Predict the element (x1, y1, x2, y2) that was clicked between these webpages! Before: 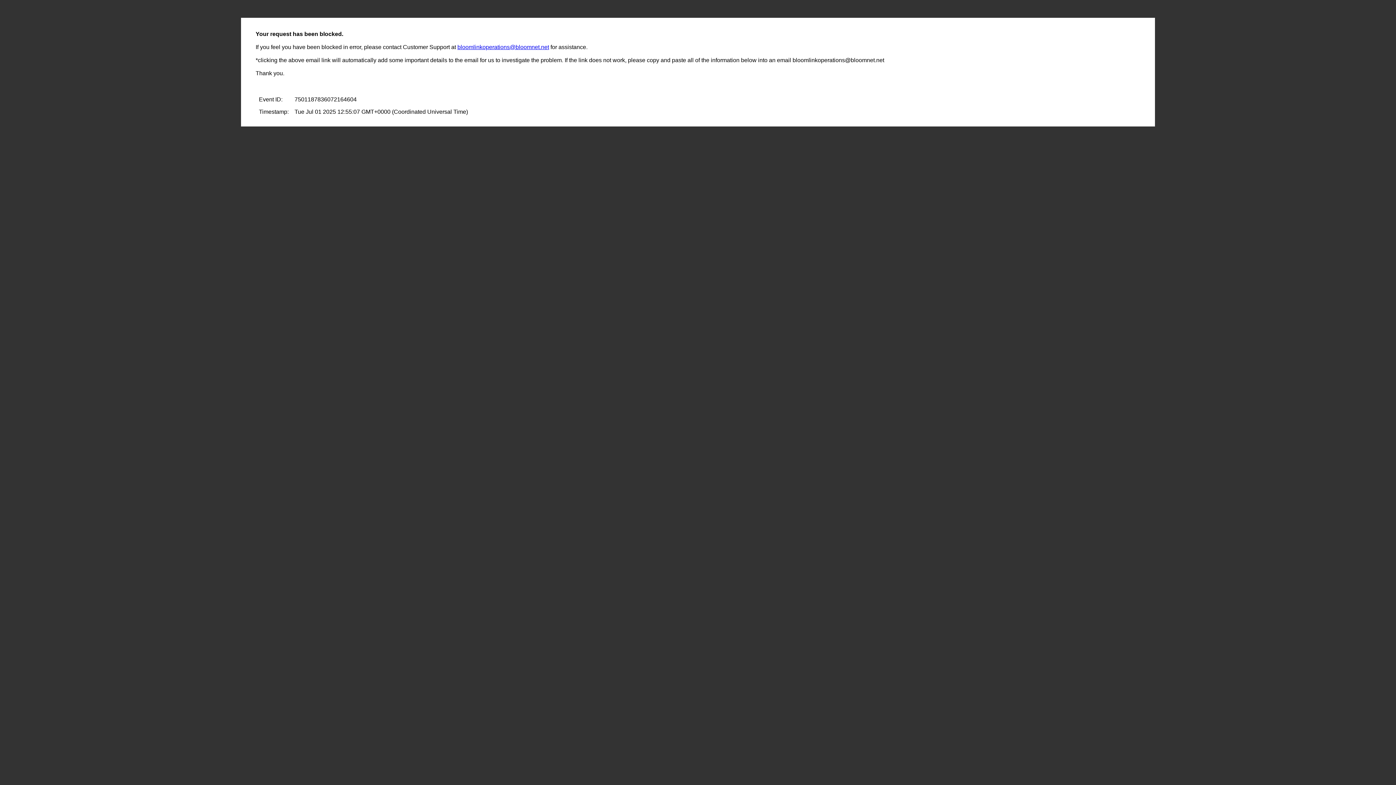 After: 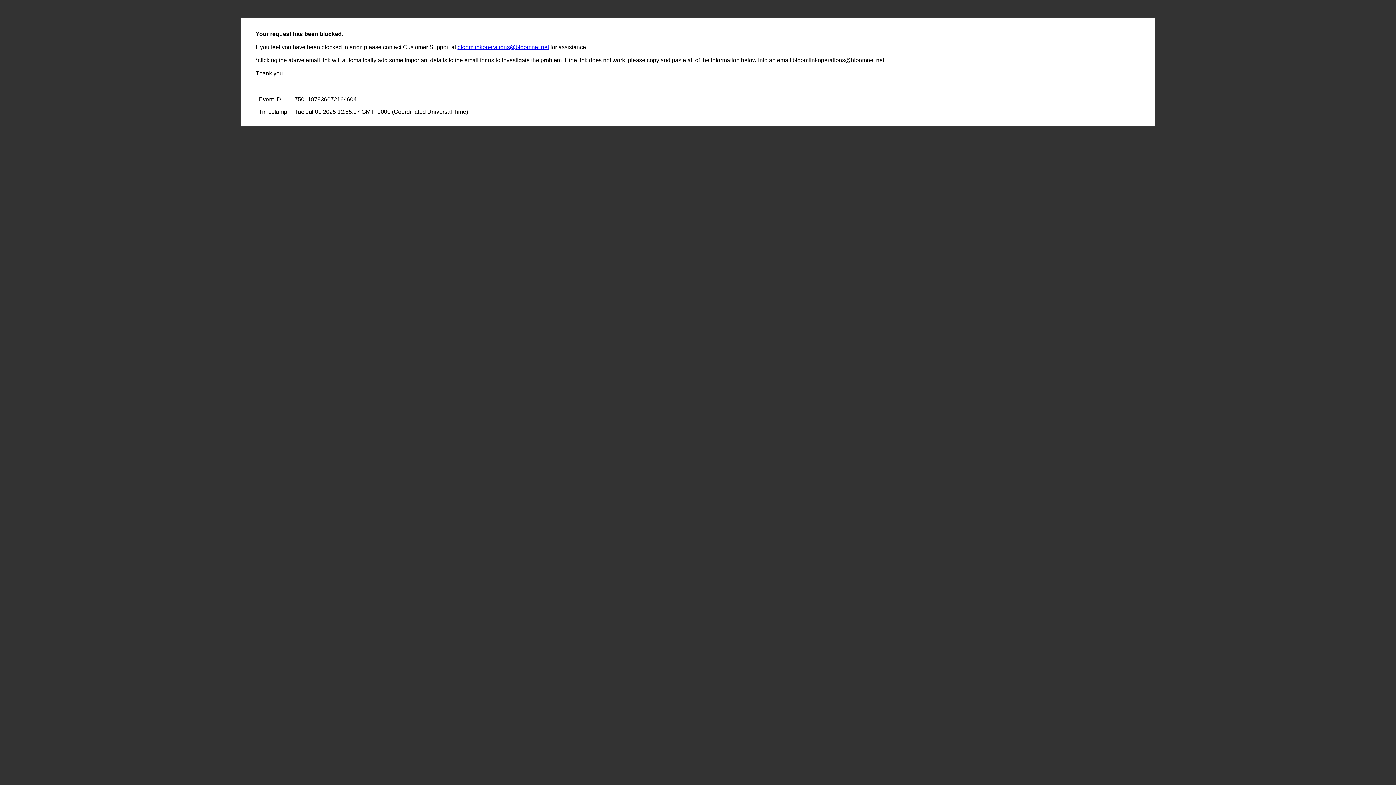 Action: label: bloomlinkoperations@bloomnet.net bbox: (457, 44, 549, 50)